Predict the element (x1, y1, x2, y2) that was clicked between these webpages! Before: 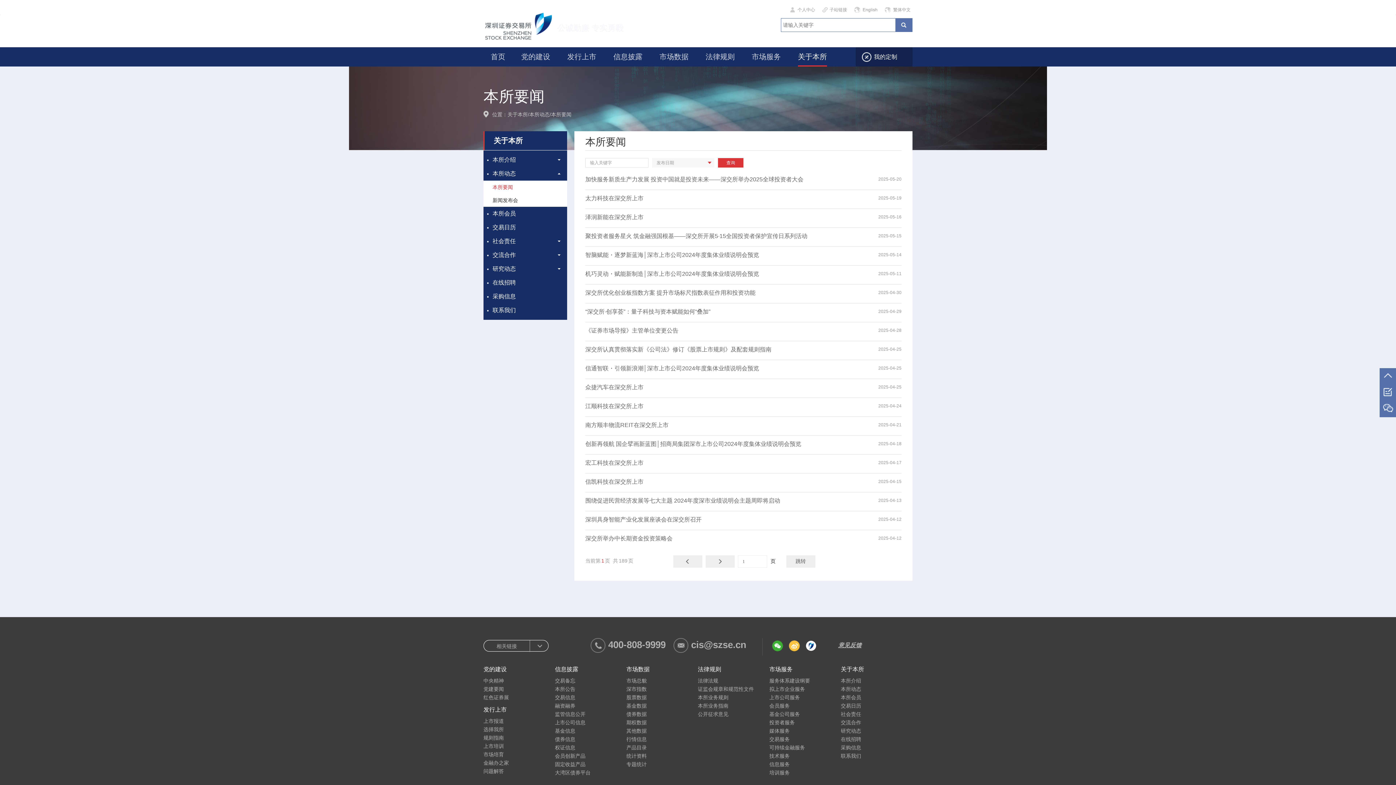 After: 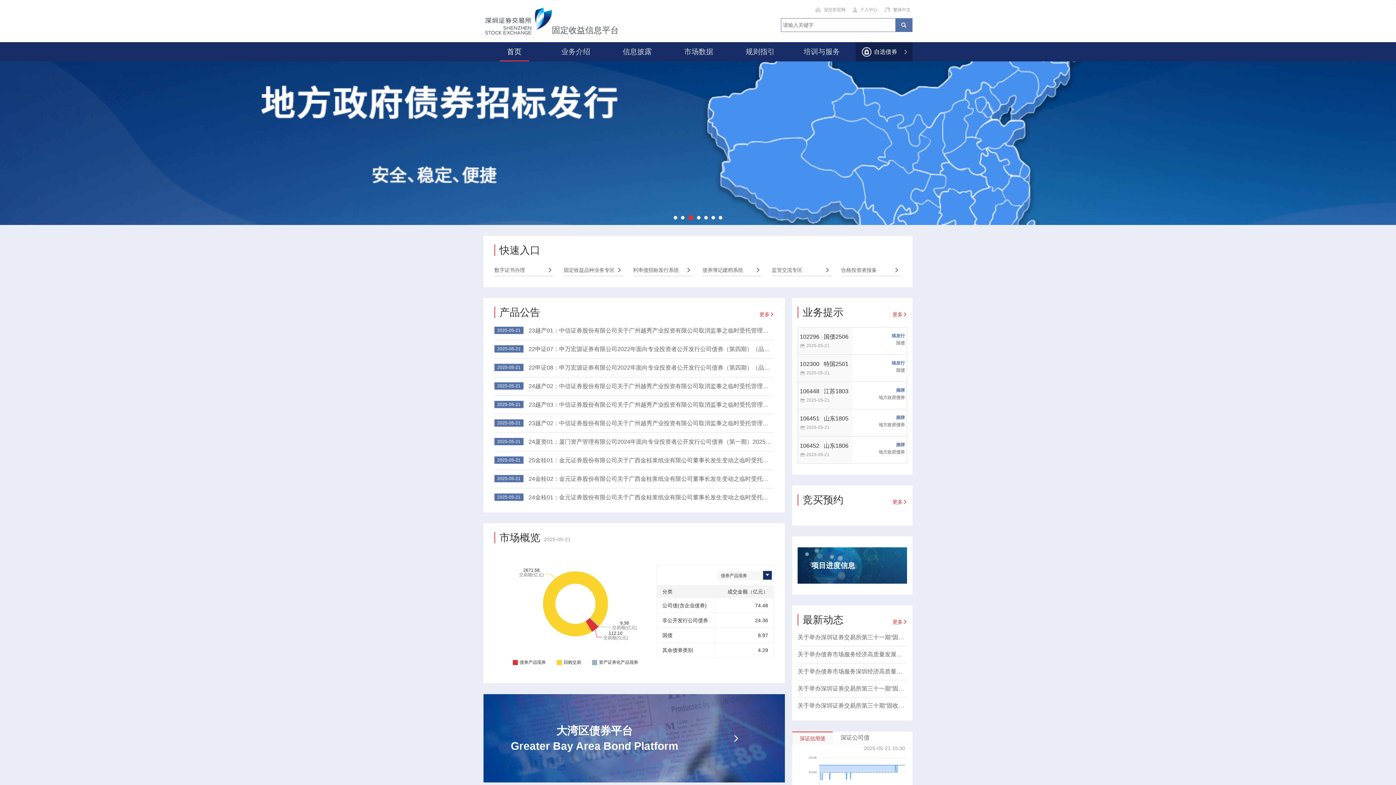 Action: label: 固定收益产品 bbox: (555, 761, 585, 767)